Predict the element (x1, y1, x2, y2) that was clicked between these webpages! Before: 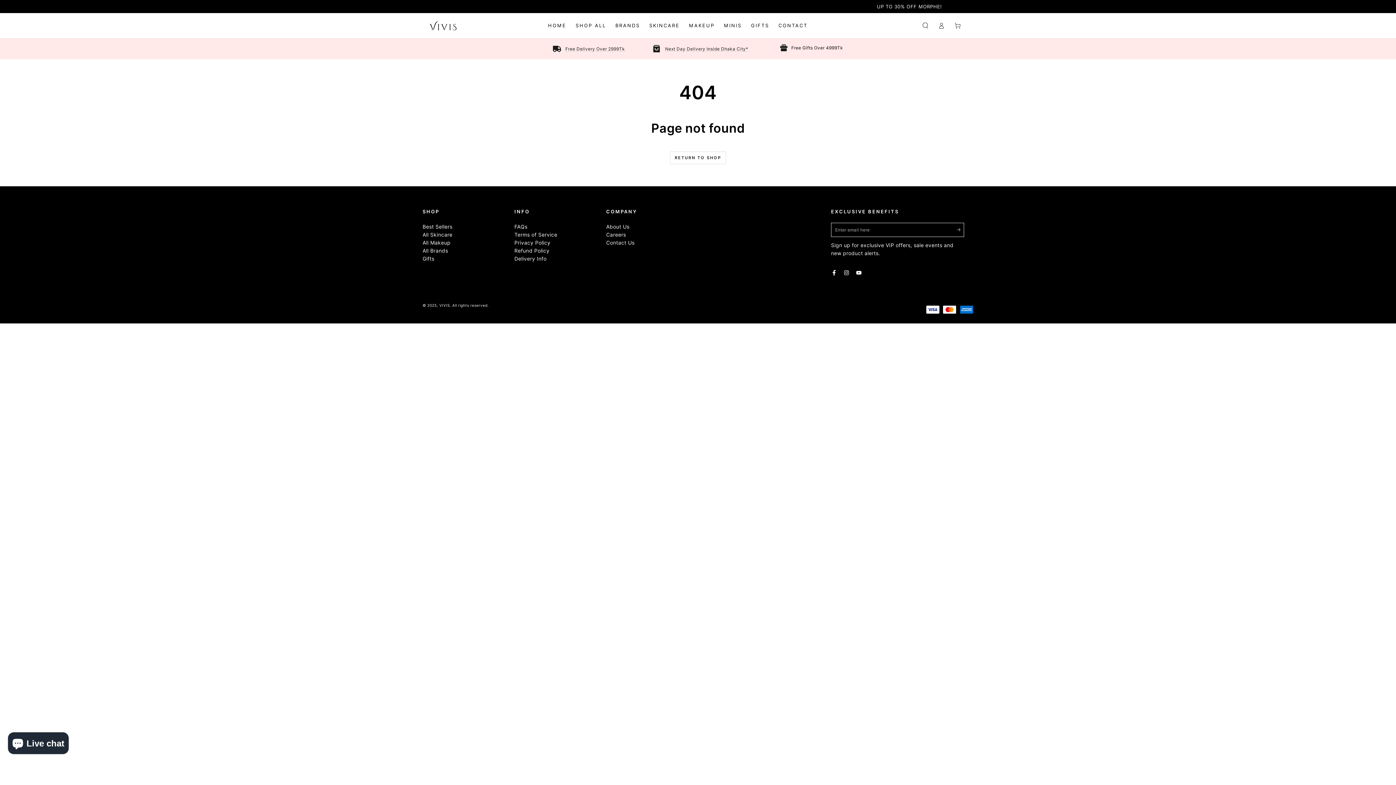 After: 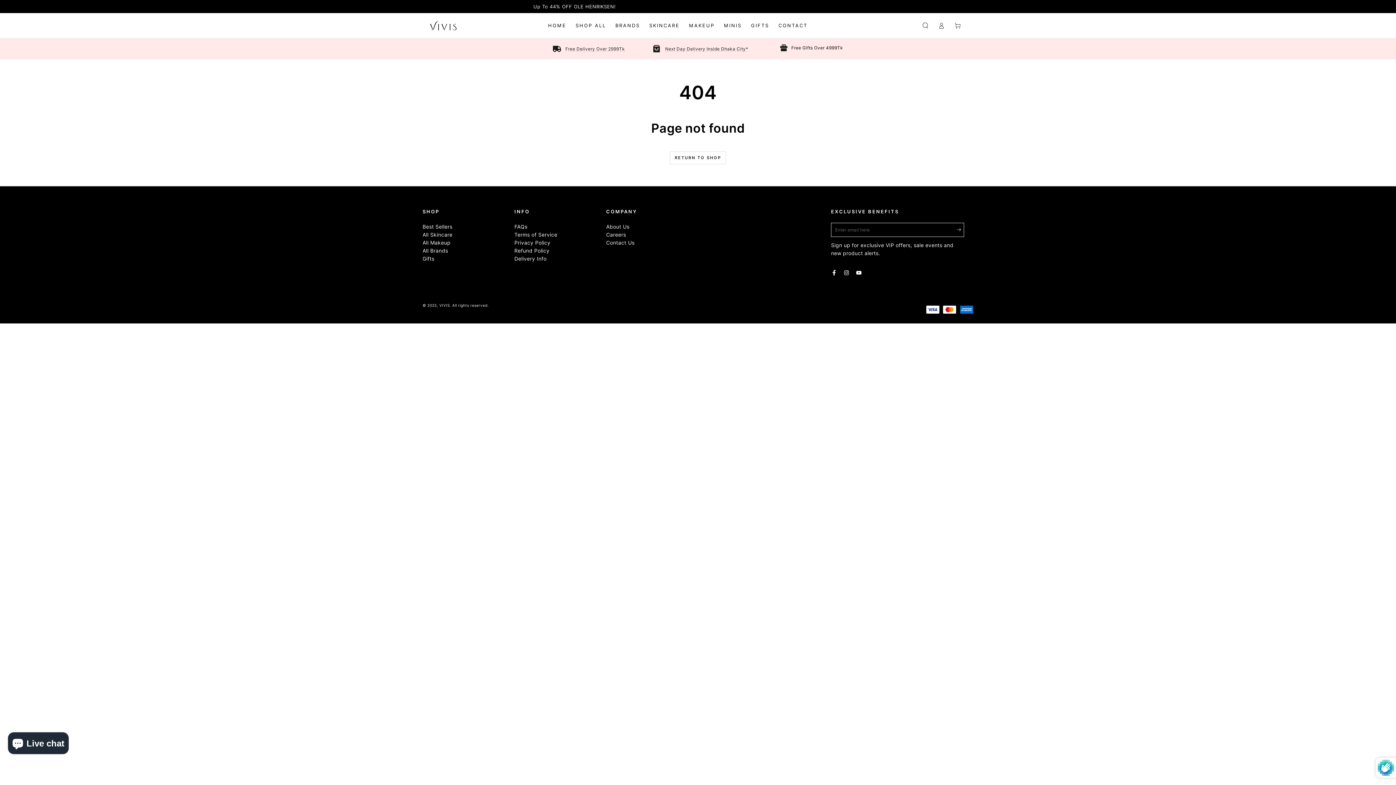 Action: label: Subscribe bbox: (957, 223, 964, 236)